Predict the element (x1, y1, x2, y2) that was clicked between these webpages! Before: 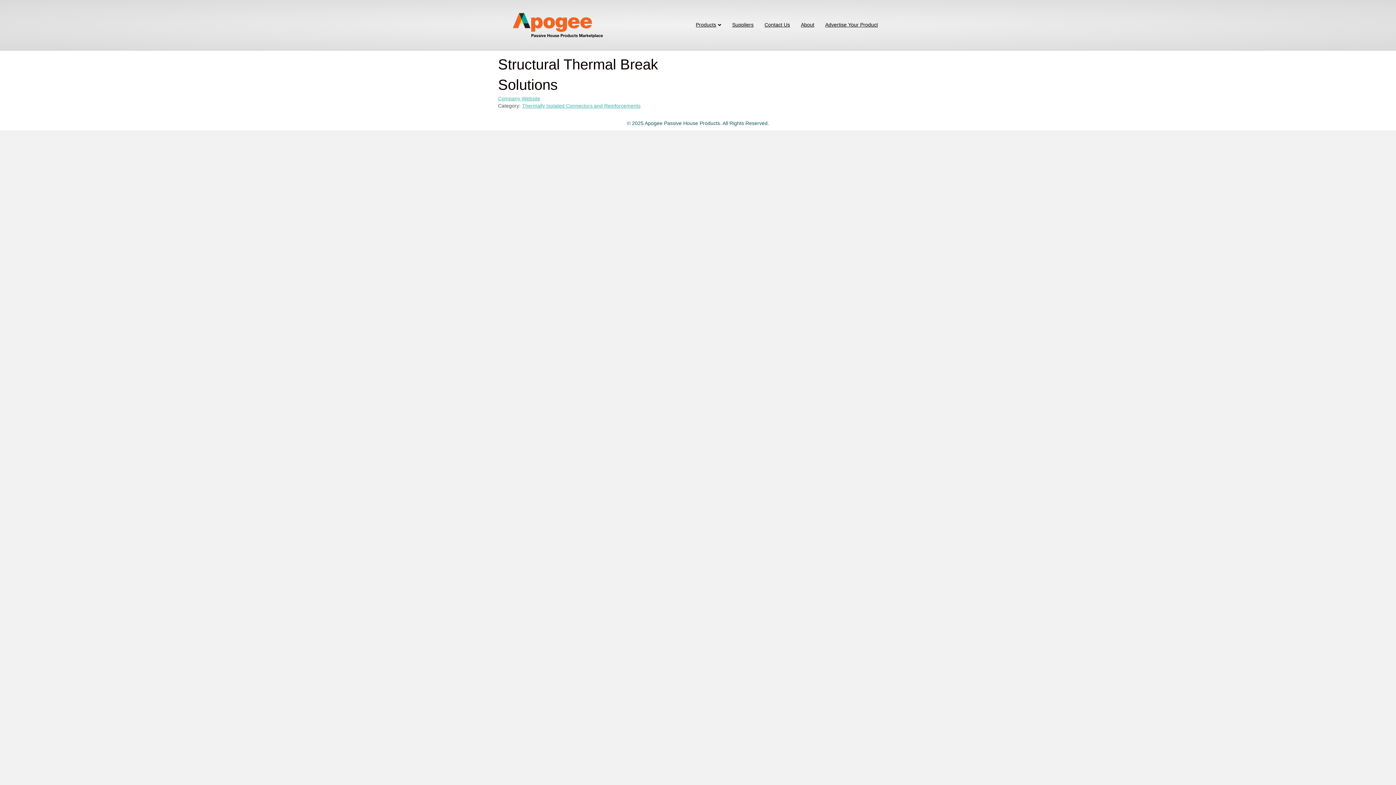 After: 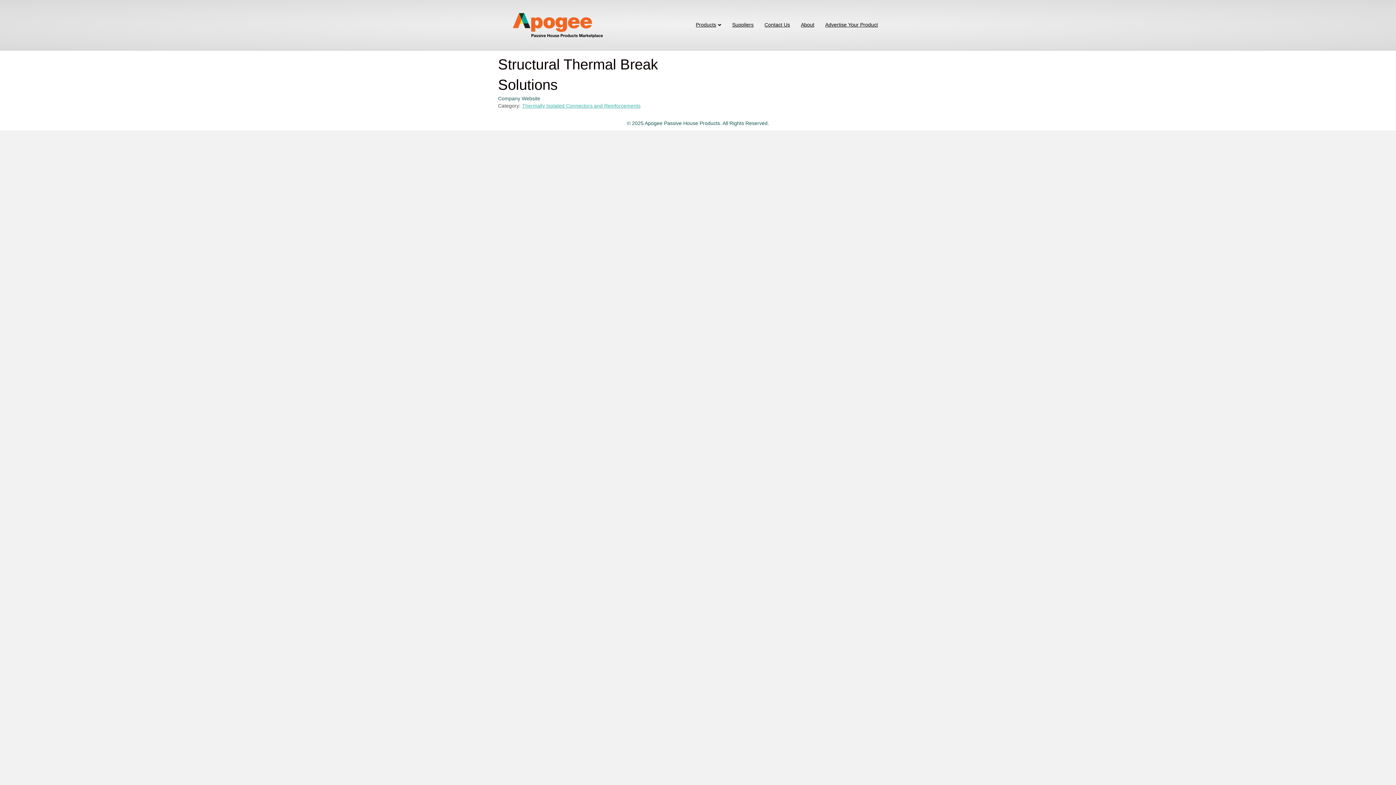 Action: label: Company Website bbox: (498, 95, 540, 101)